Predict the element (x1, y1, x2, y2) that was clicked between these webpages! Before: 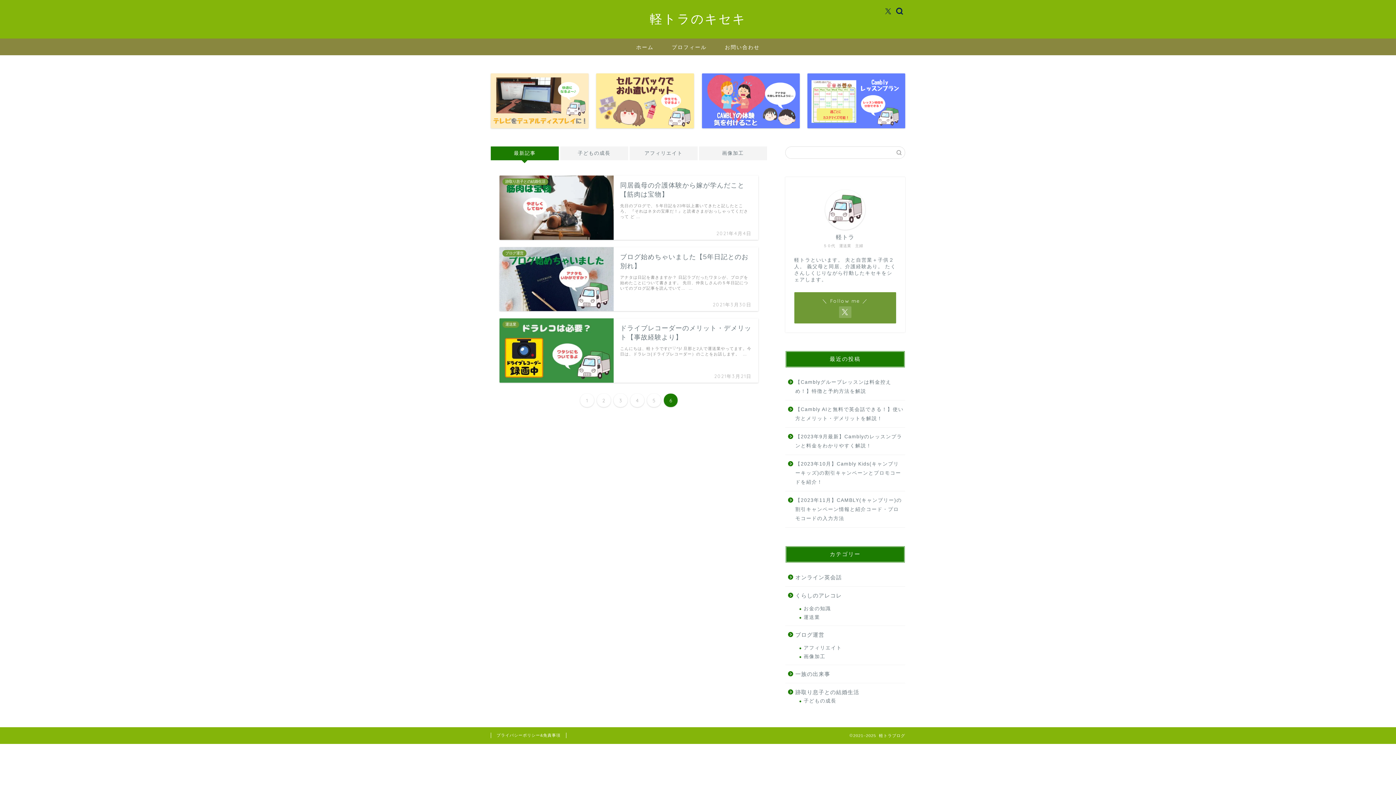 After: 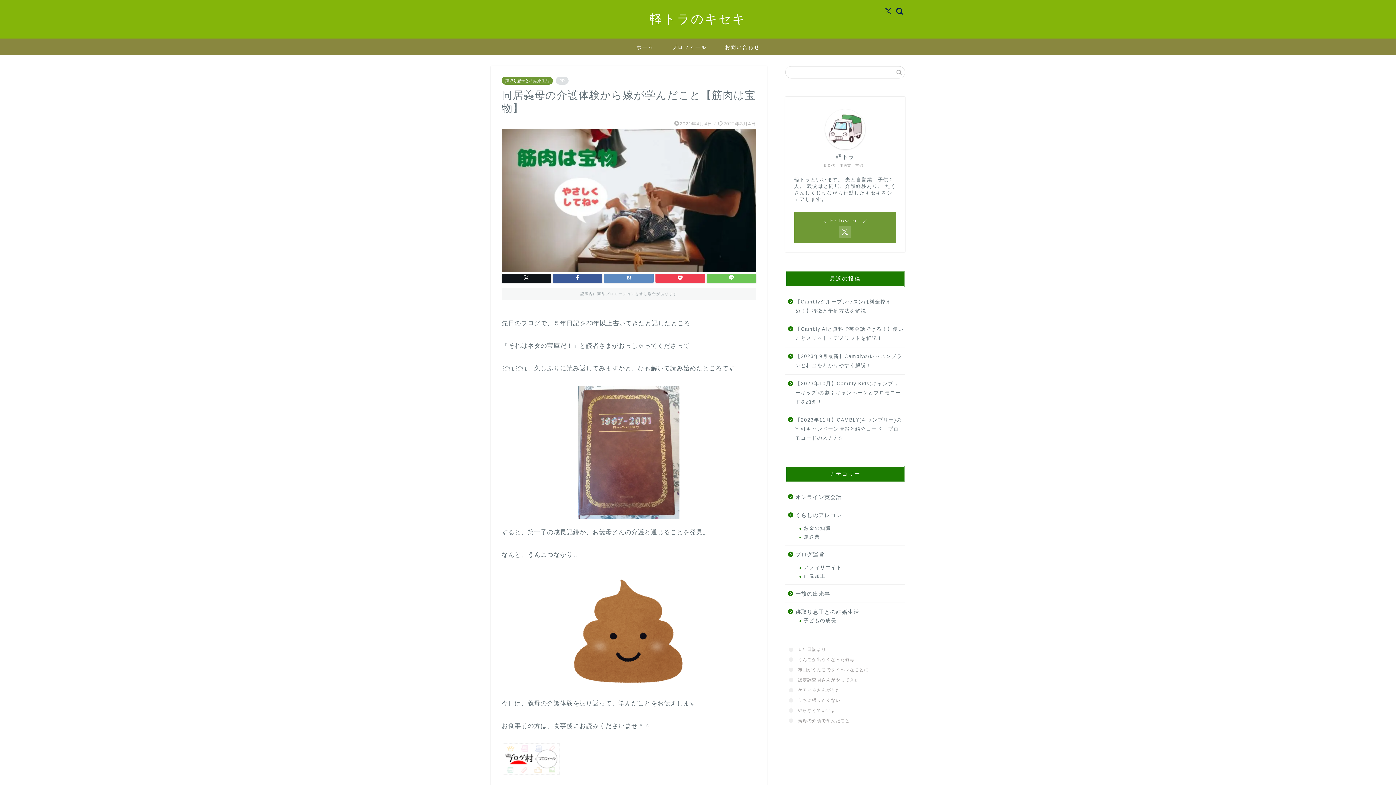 Action: label: 跡取り息子との結婚生活
同居義母の介護体験から嫁が学んだこと【筋肉は宝物】
2021年4月4日
先日のブログで、５年日記を23年以上書いてきたと記したところ、 『それはネタの宝庫だ！』と読者さまがおっしゃってくださって ど … bbox: (499, 175, 758, 239)